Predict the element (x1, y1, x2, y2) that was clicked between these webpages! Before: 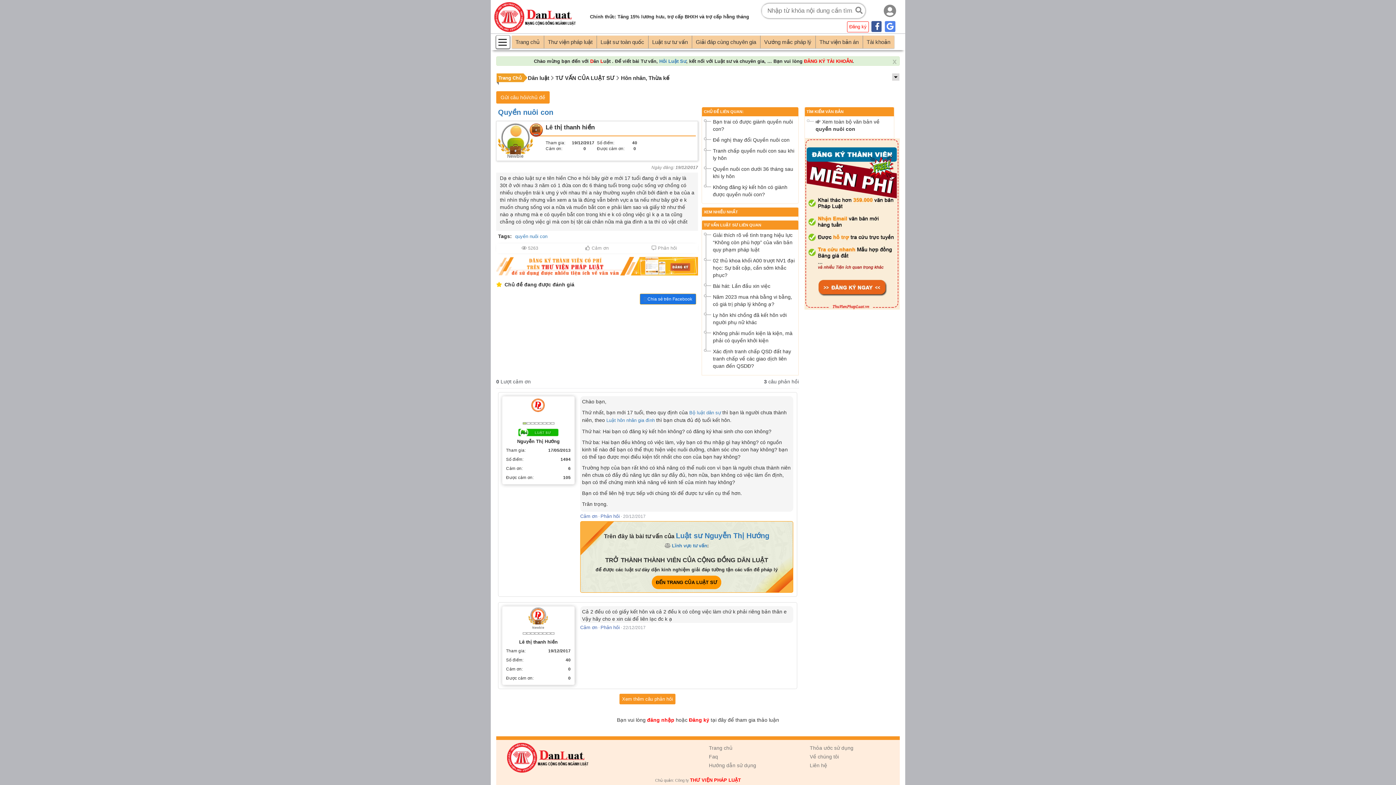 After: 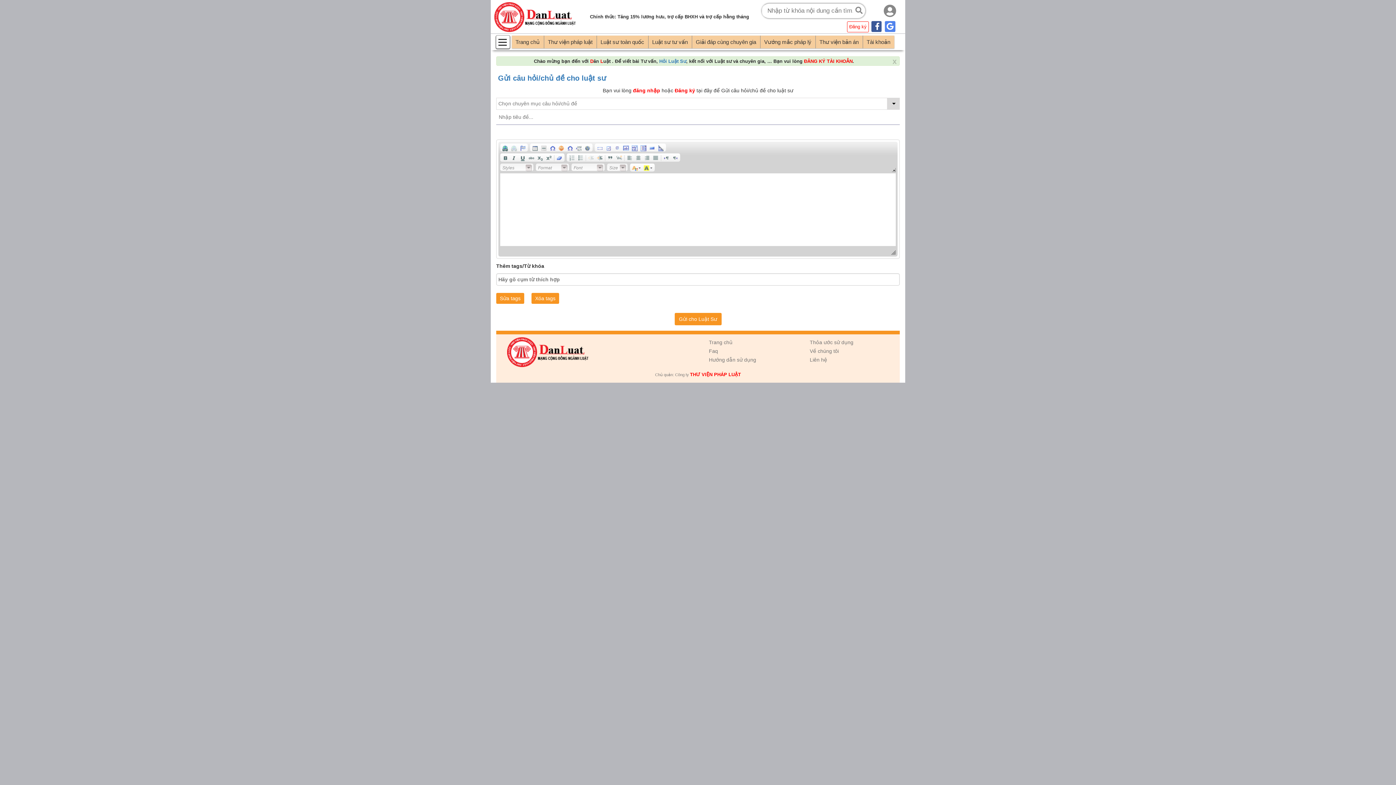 Action: bbox: (659, 58, 686, 64) label: Hỏi Luật Sư